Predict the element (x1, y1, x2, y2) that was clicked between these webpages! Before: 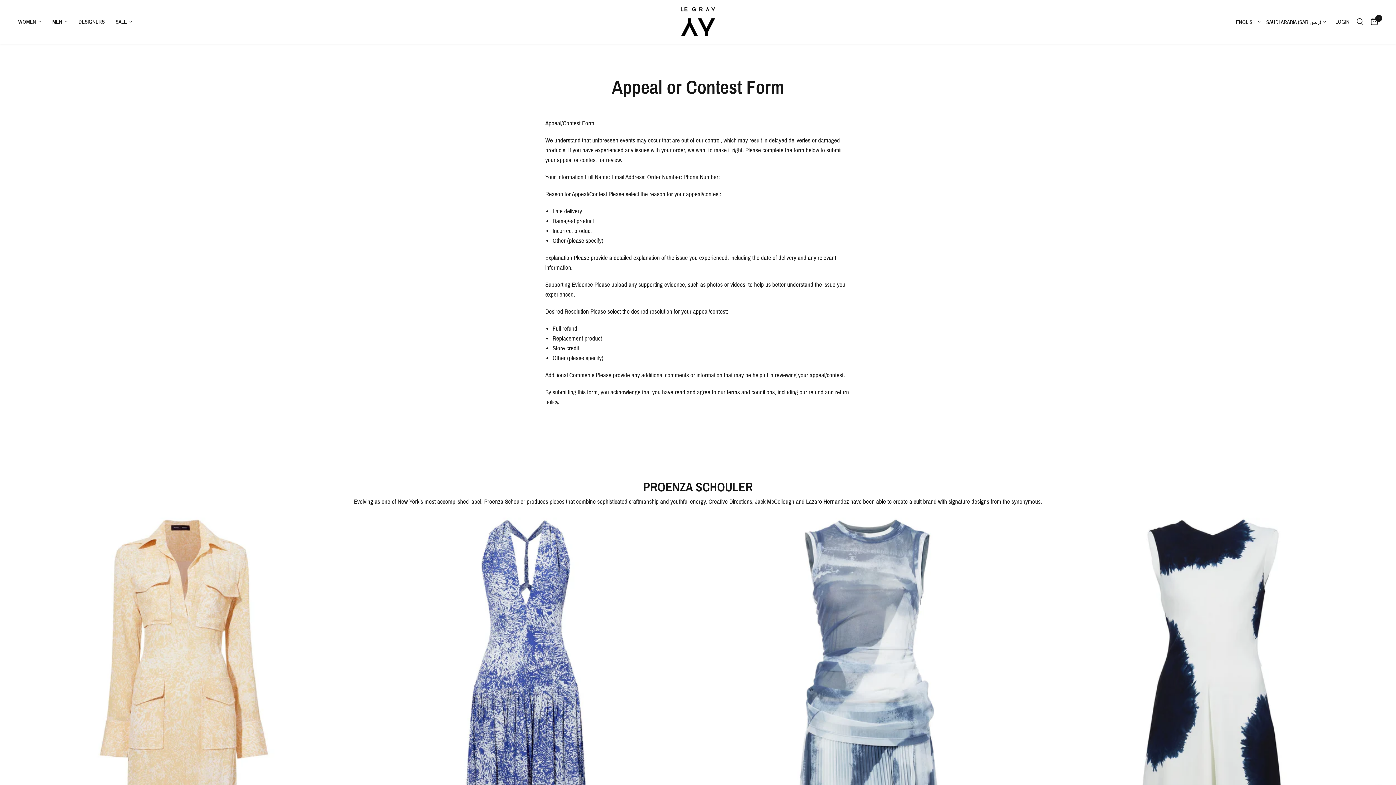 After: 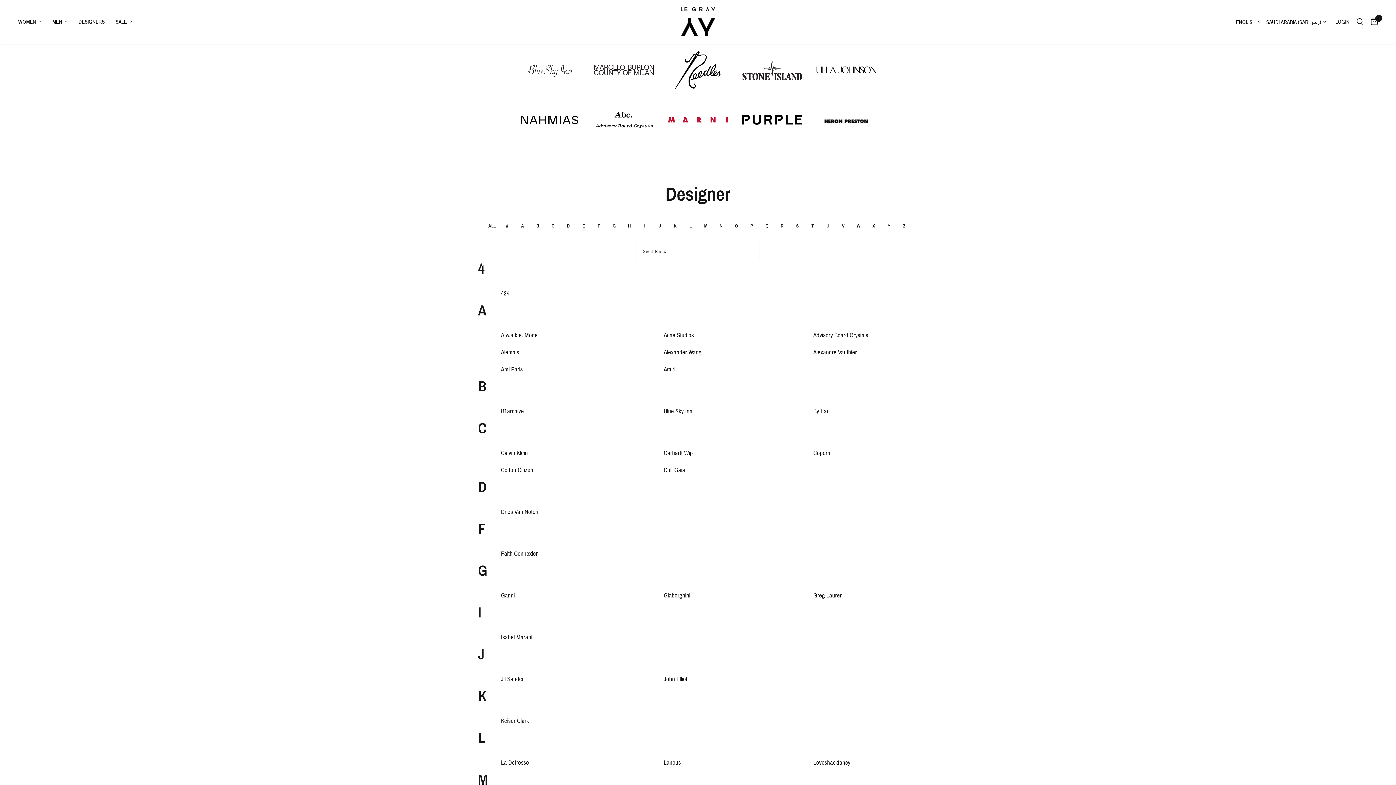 Action: bbox: (78, 17, 104, 26) label: DESIGNERS